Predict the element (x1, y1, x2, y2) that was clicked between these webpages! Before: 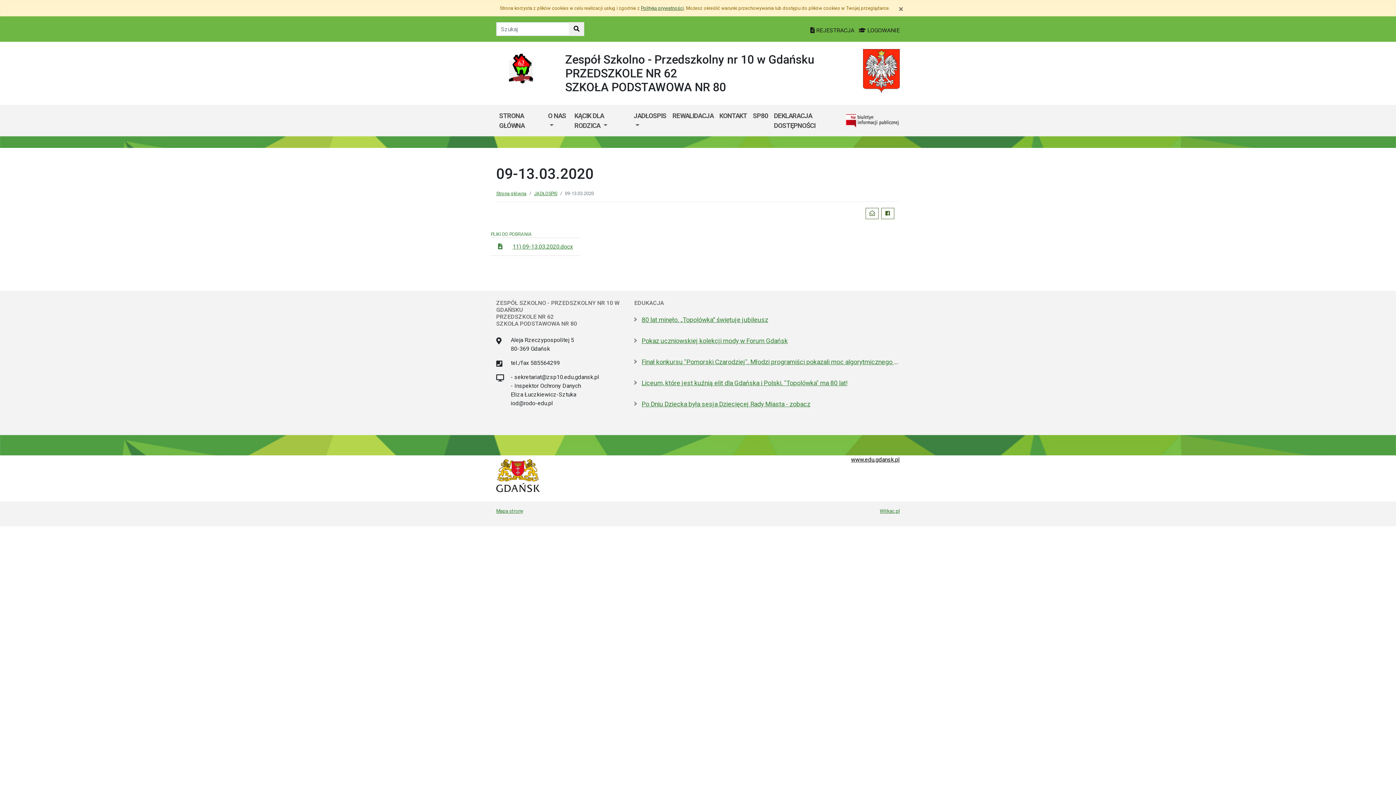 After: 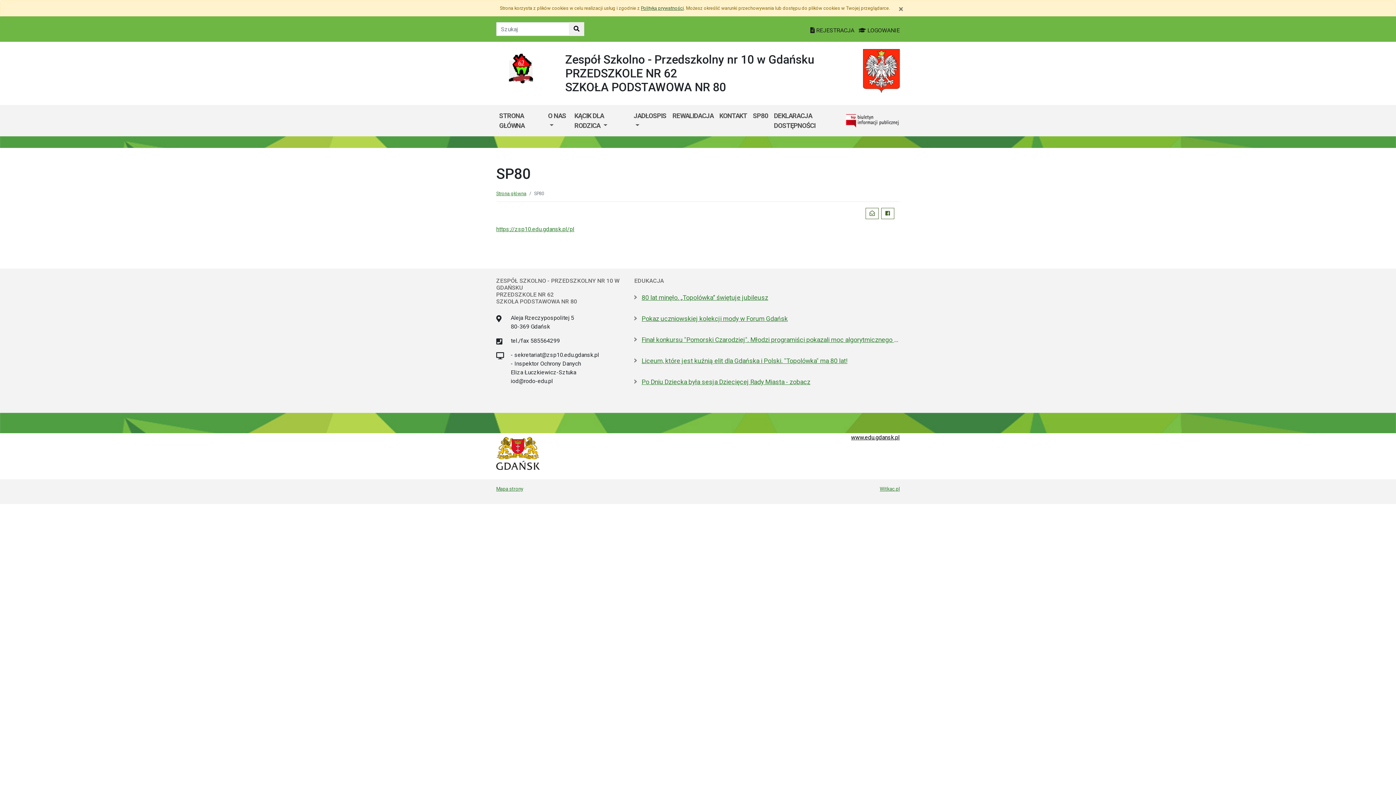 Action: label: SP80 bbox: (750, 108, 771, 123)